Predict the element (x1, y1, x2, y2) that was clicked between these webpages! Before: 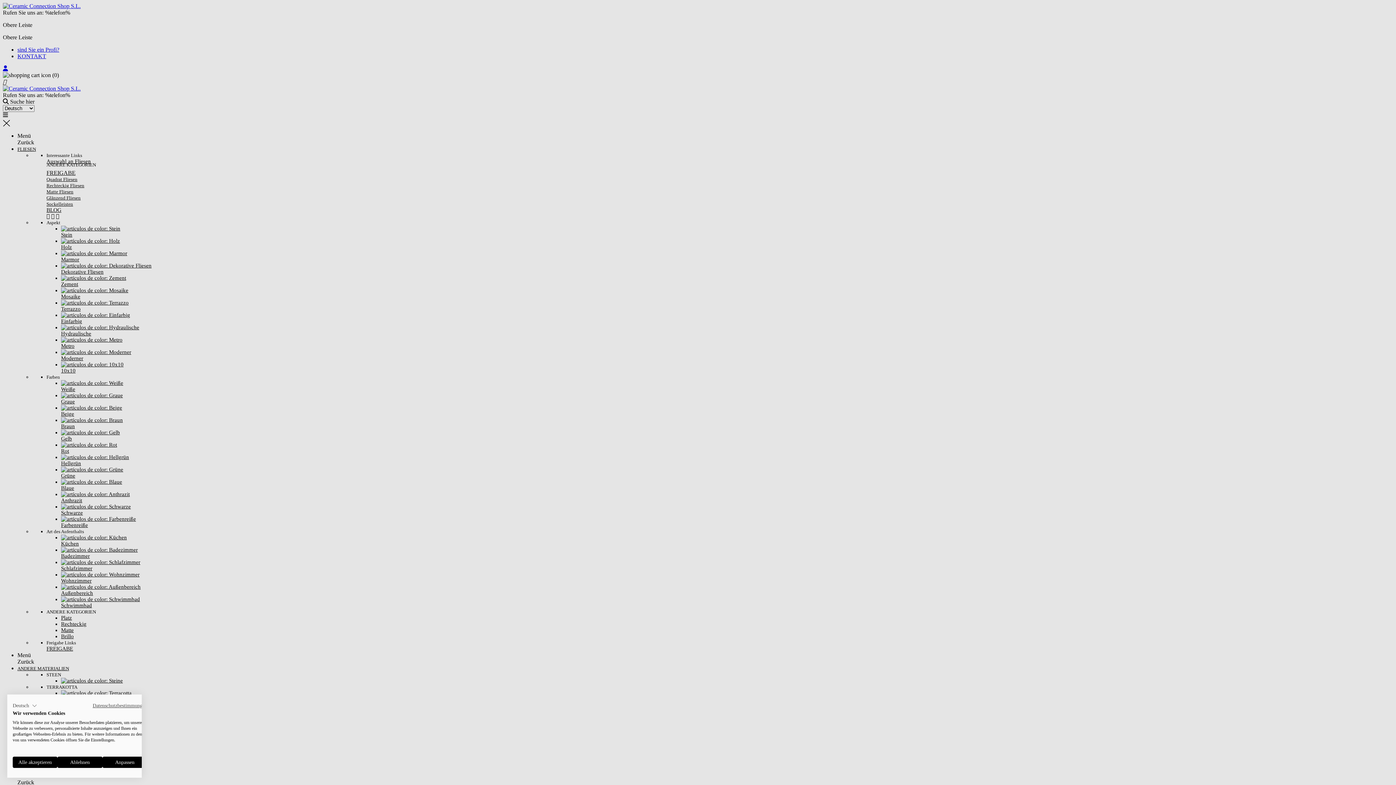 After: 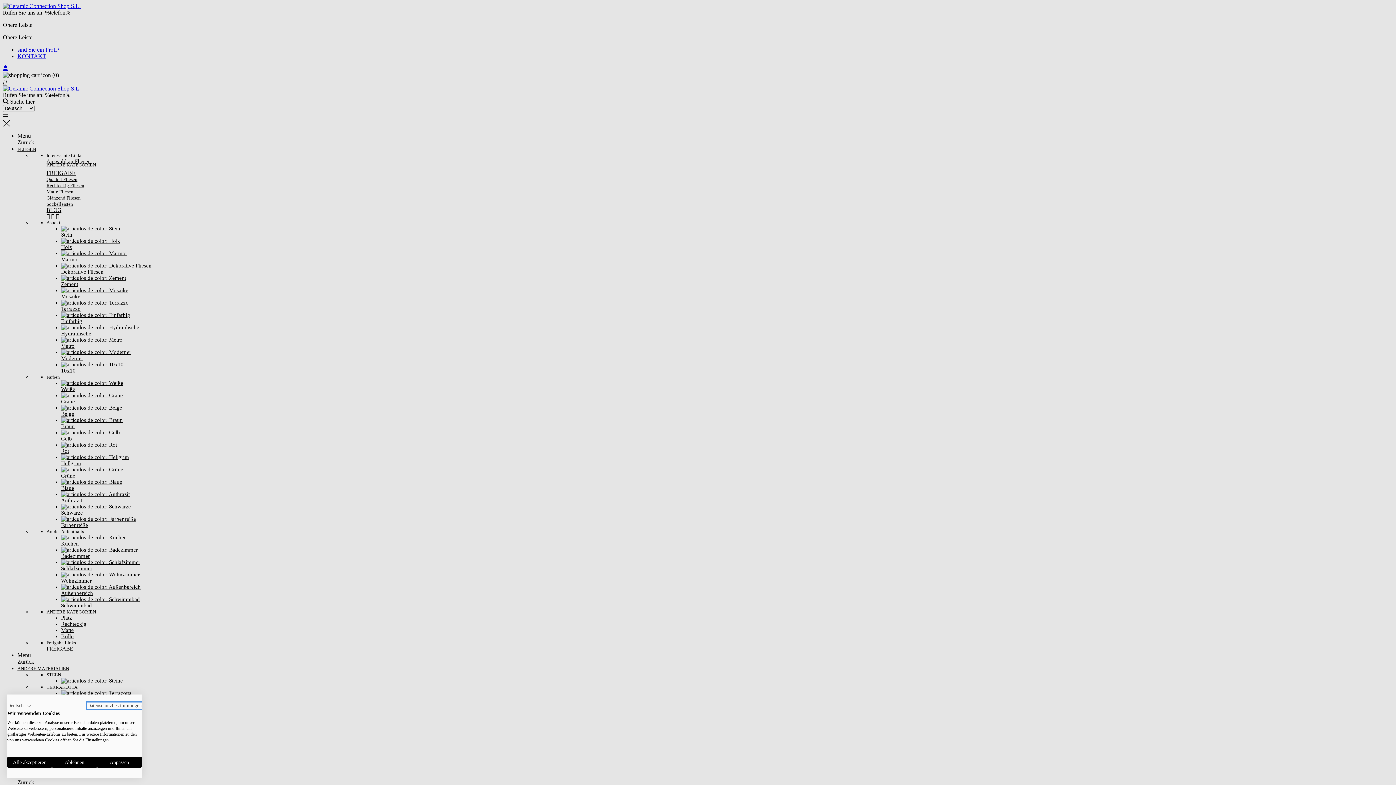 Action: label: Datenschutzrichtlinie. Externer Link. Wird in einer neuen Registerkarte oder einem neuen Fenster geöffnet. bbox: (92, 703, 147, 708)